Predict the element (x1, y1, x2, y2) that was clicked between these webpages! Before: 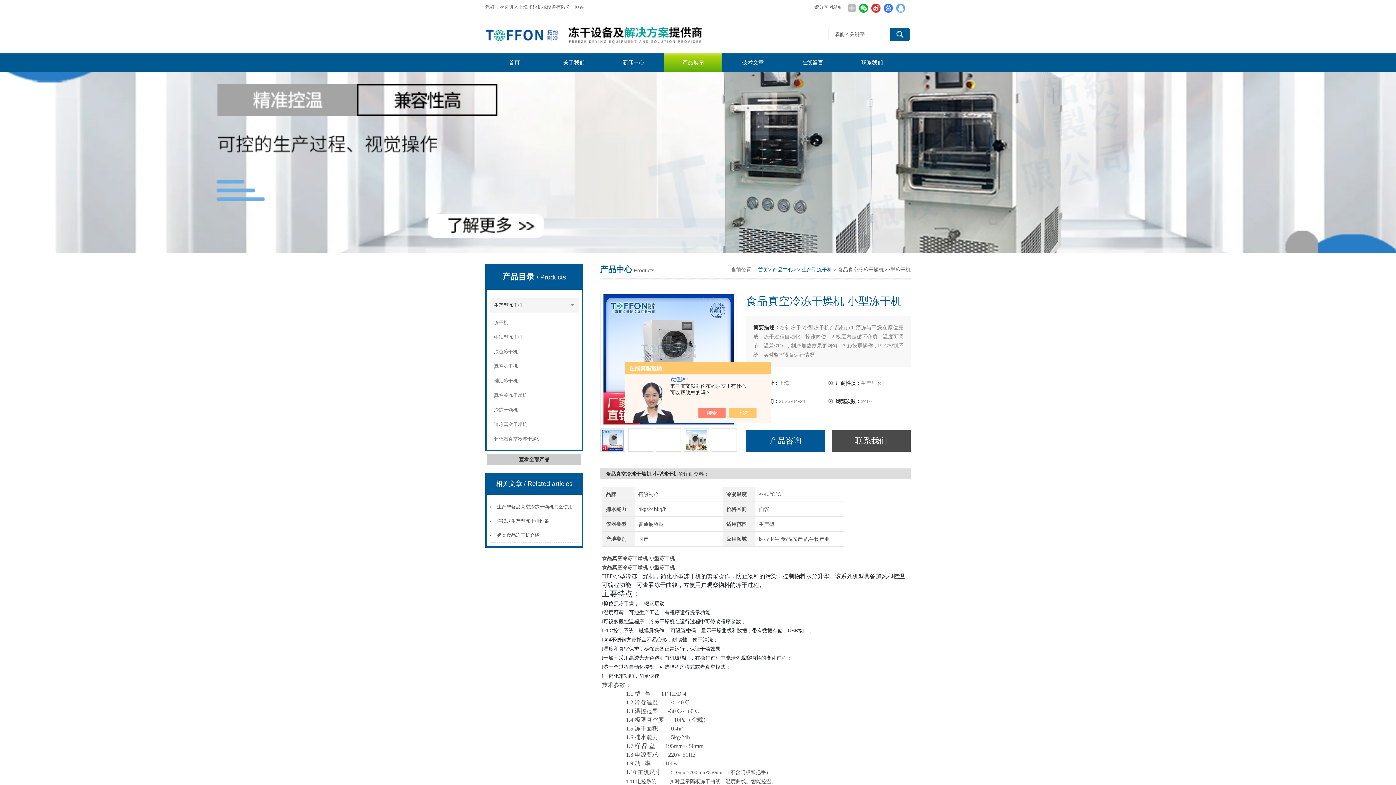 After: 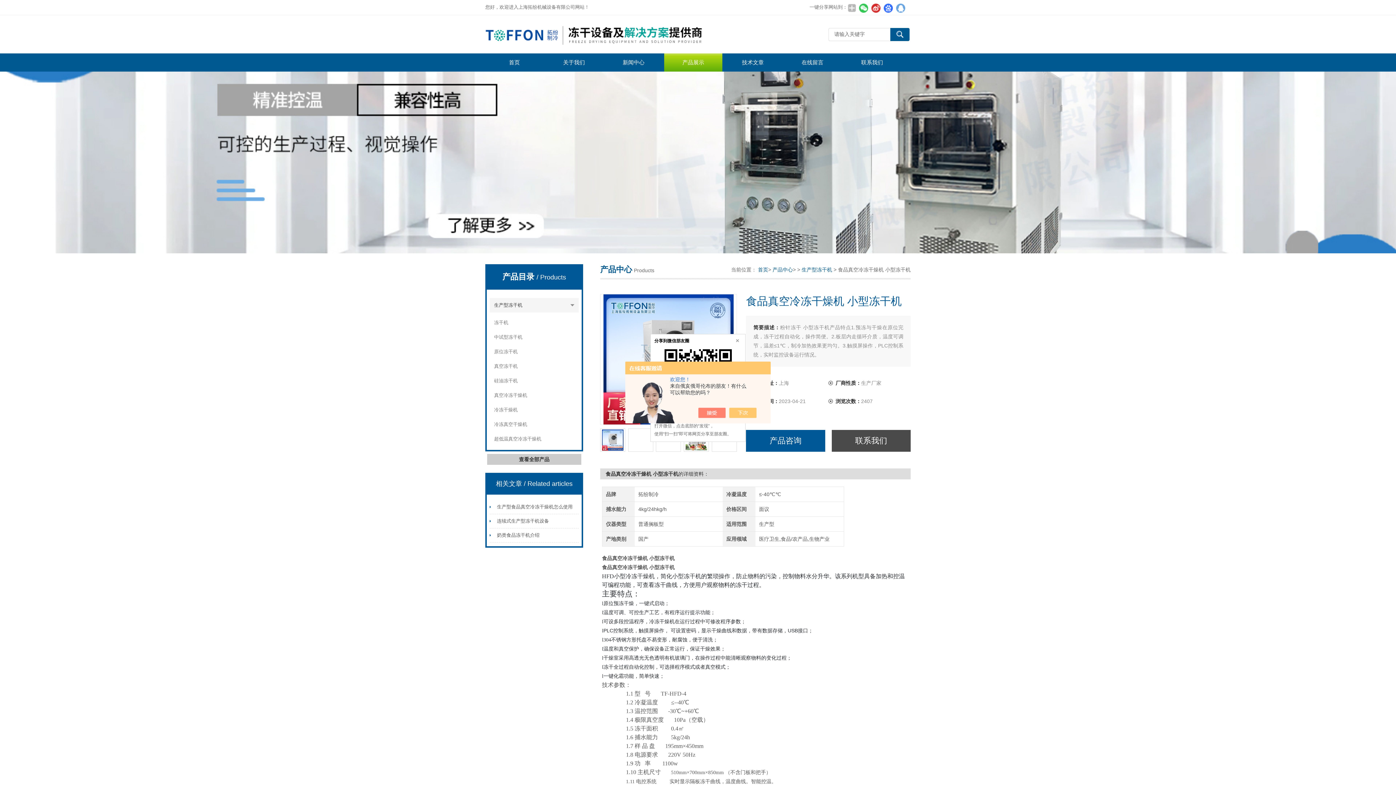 Action: bbox: (858, 2, 868, 13)